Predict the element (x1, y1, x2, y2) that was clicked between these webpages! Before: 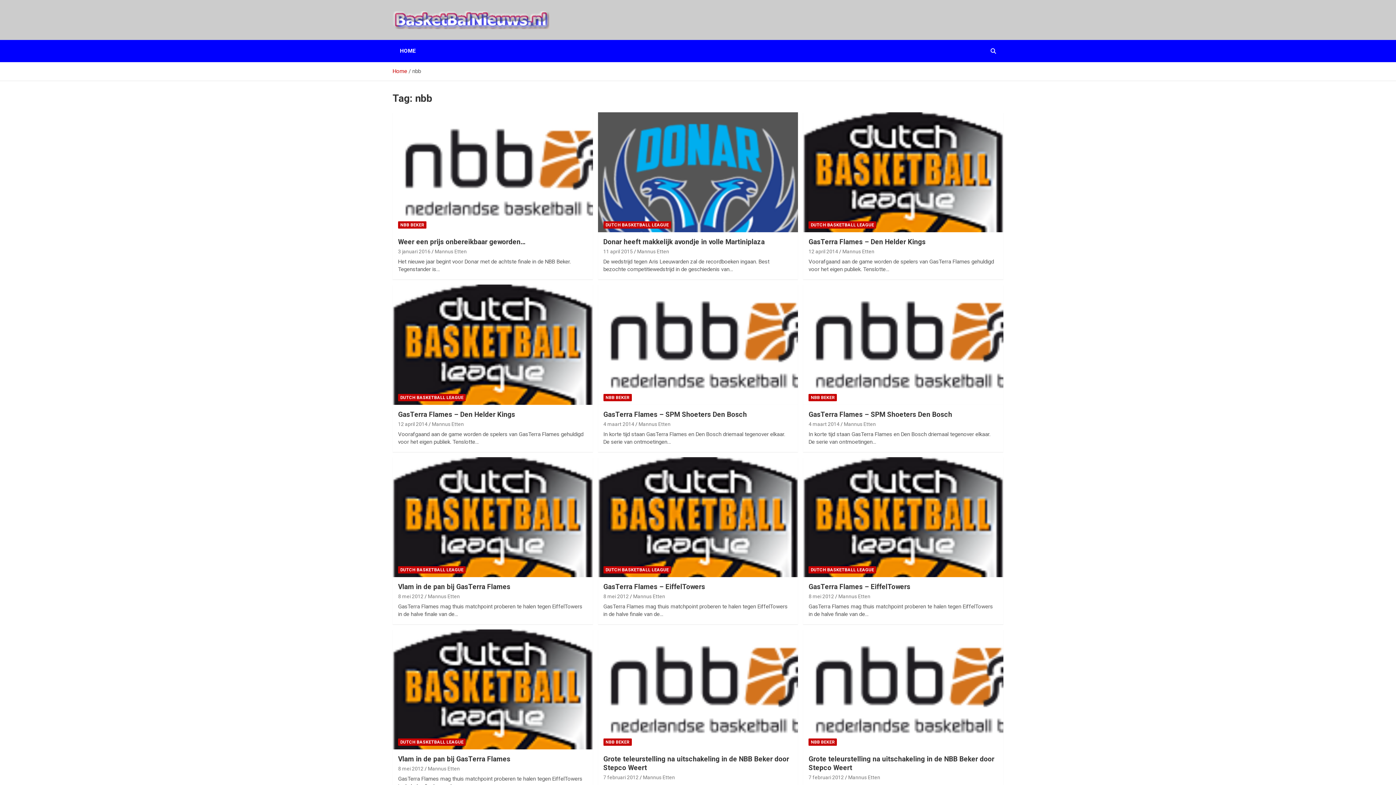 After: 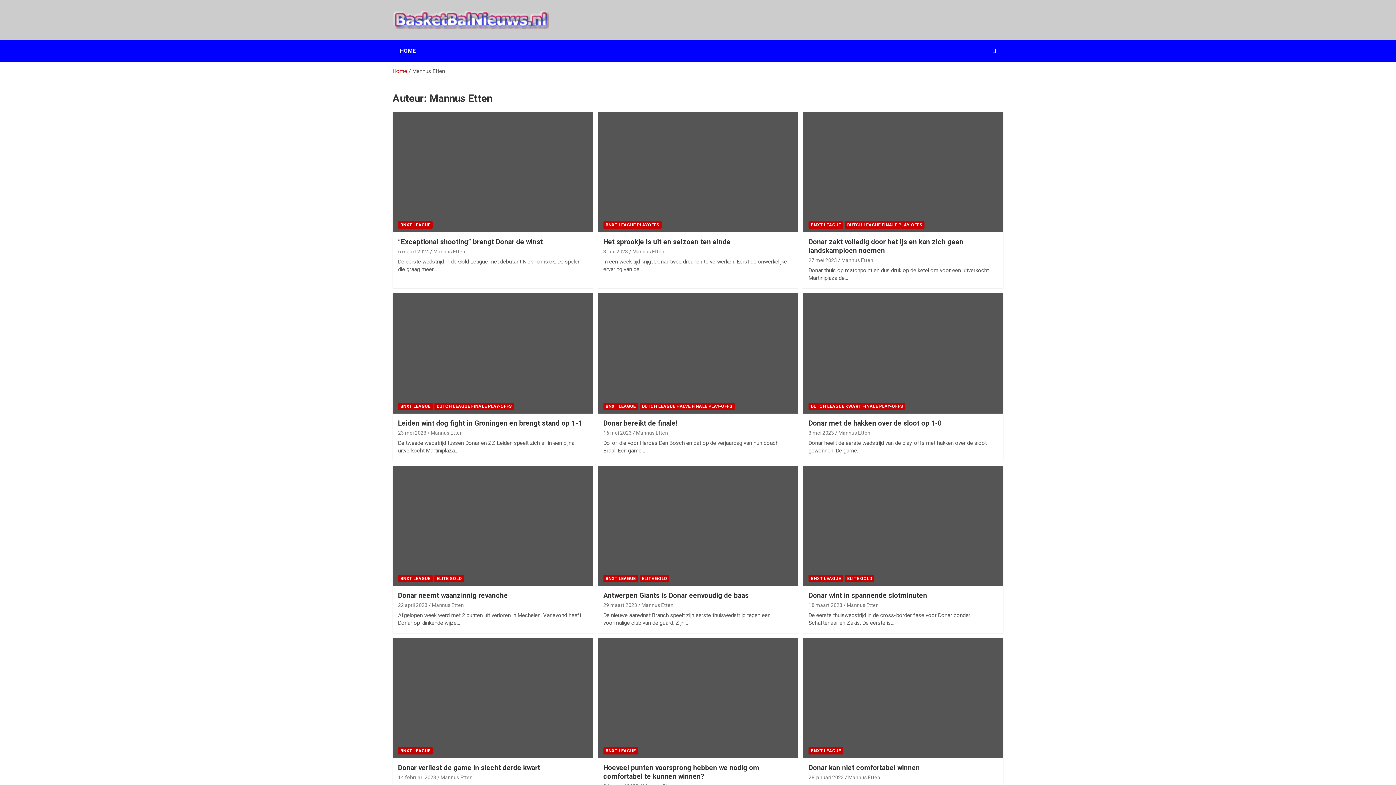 Action: label: Mannus Etten bbox: (637, 248, 669, 254)